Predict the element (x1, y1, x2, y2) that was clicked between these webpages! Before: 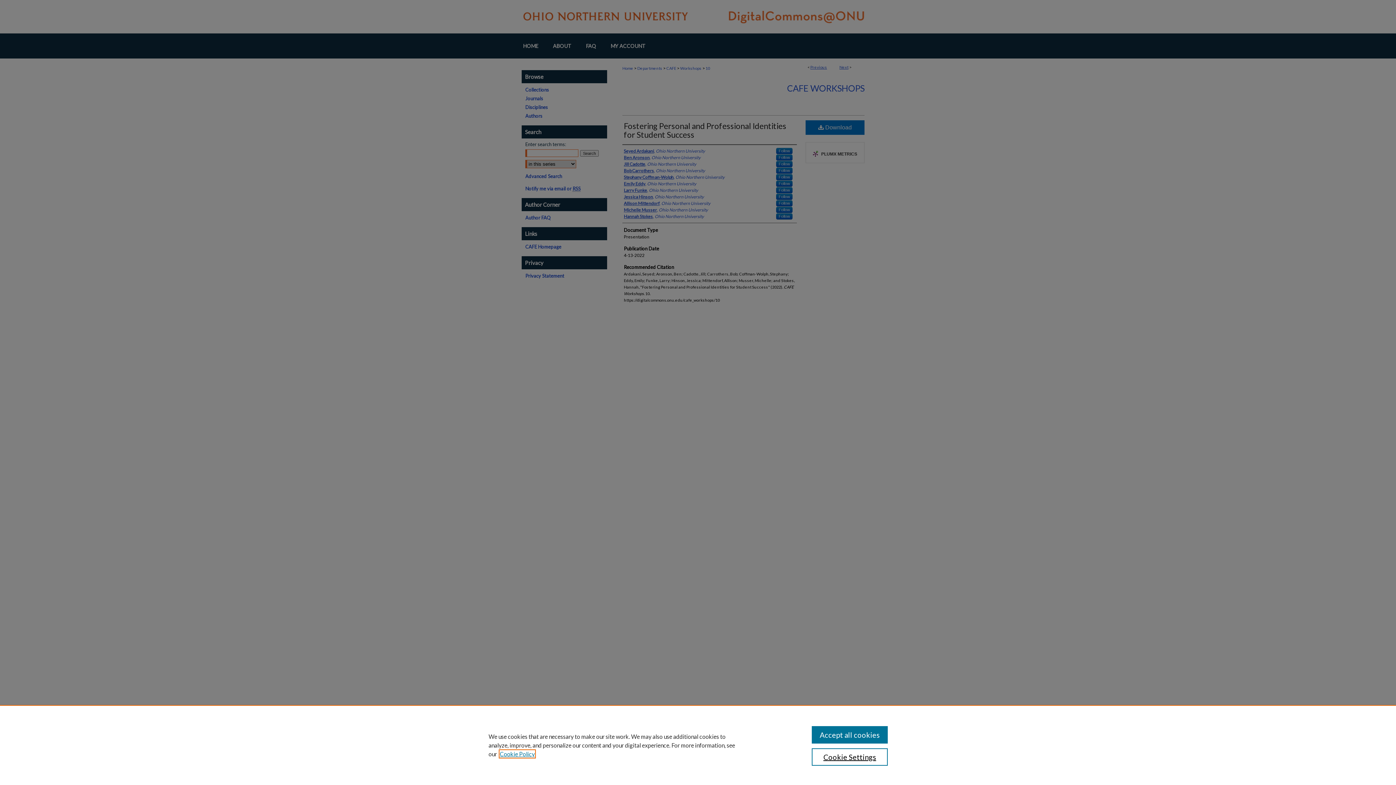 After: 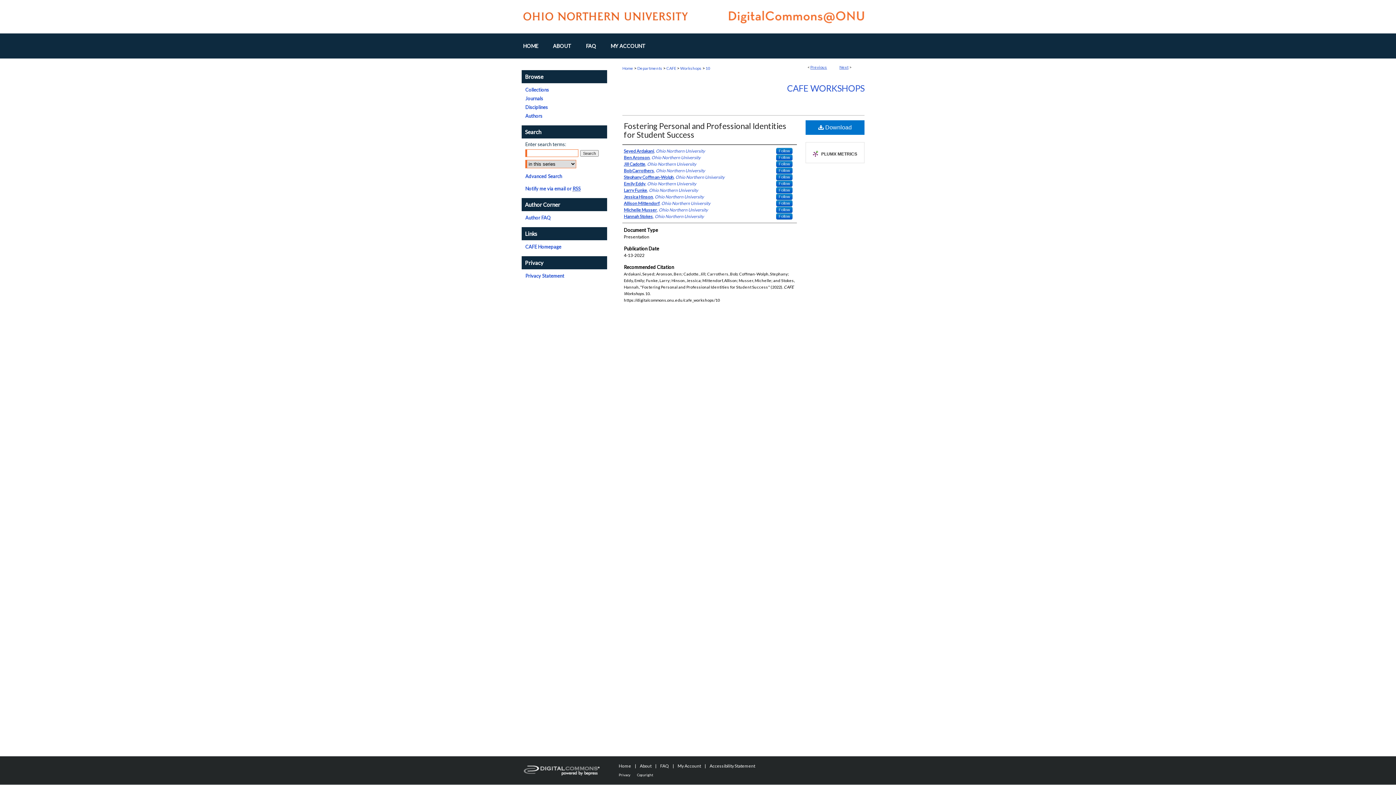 Action: bbox: (811, 726, 887, 744) label: Accept all cookies